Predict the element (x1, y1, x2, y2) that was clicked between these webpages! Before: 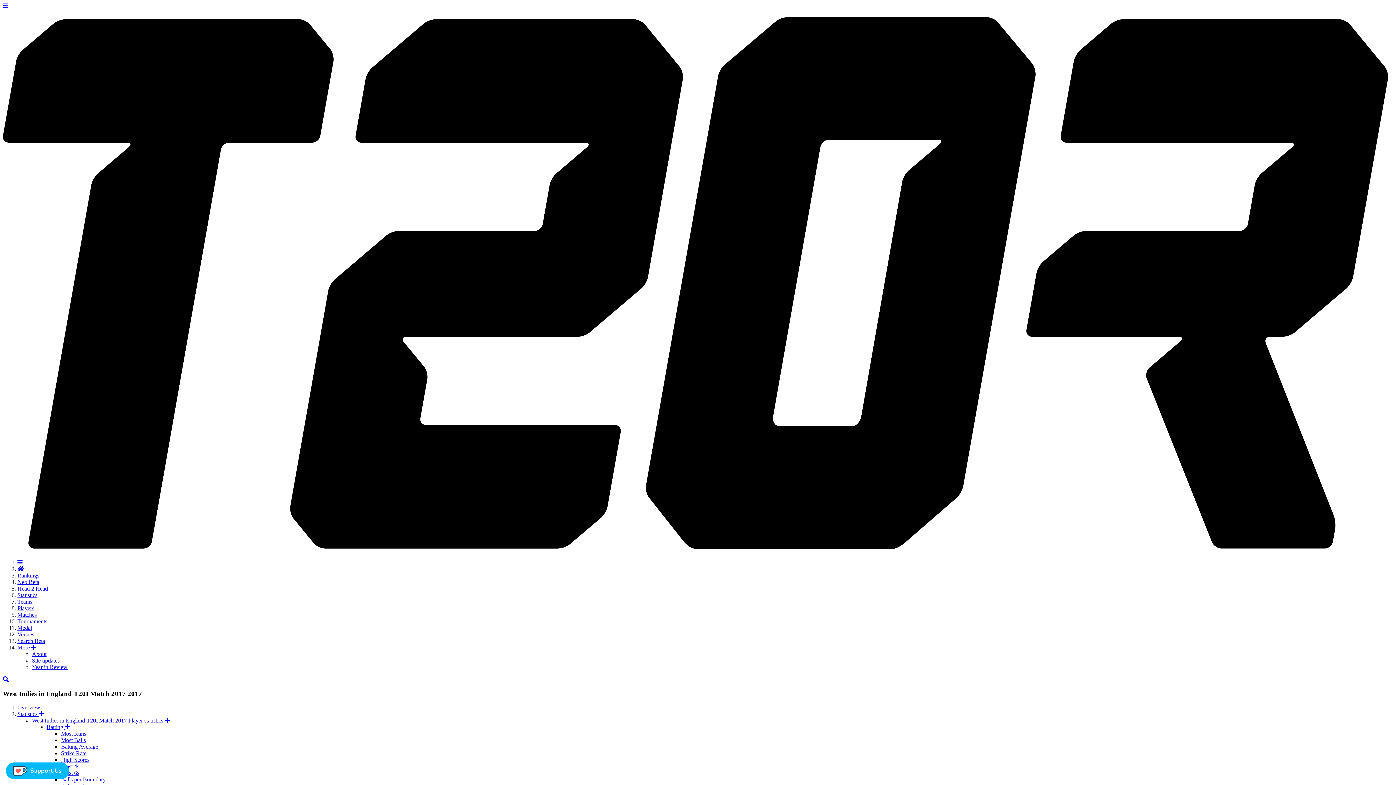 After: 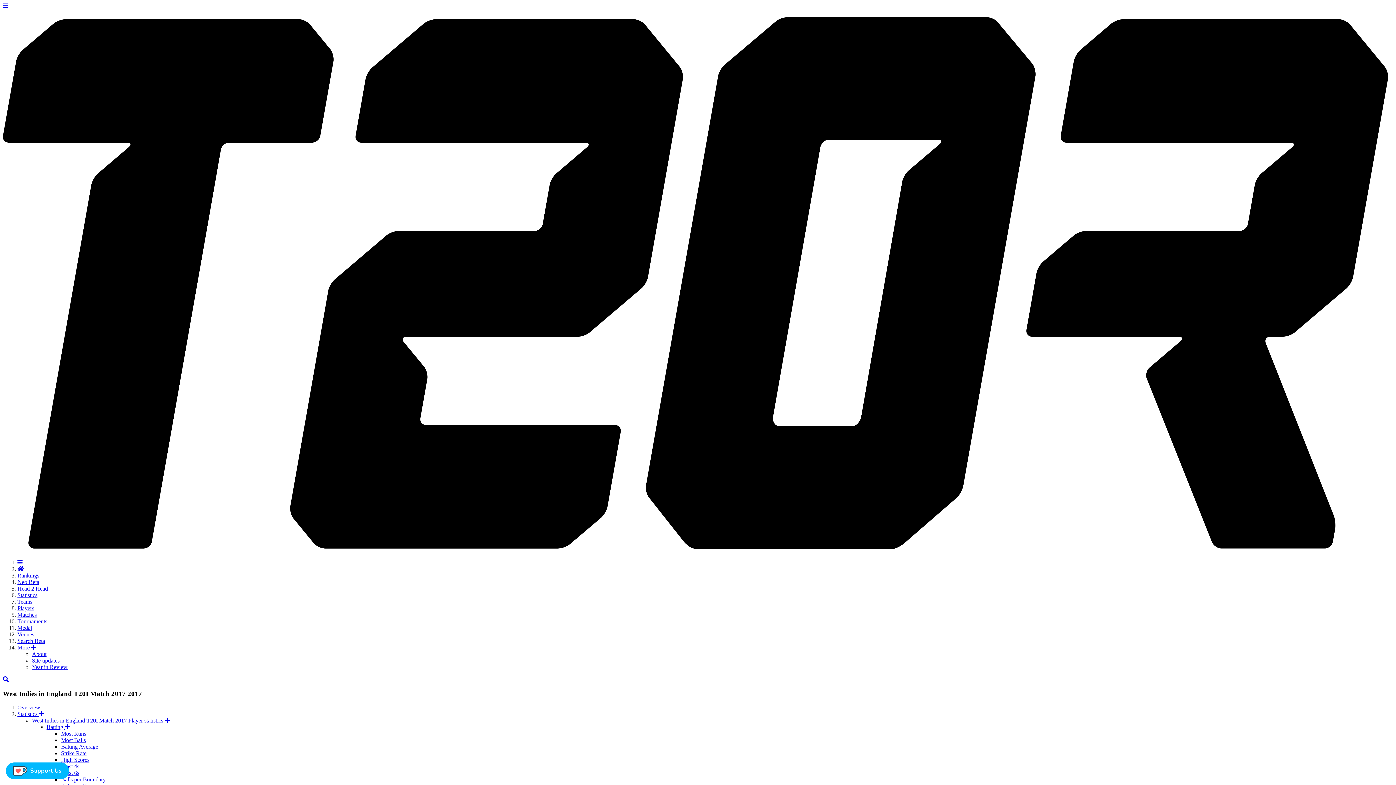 Action: bbox: (2, 676, 8, 682)